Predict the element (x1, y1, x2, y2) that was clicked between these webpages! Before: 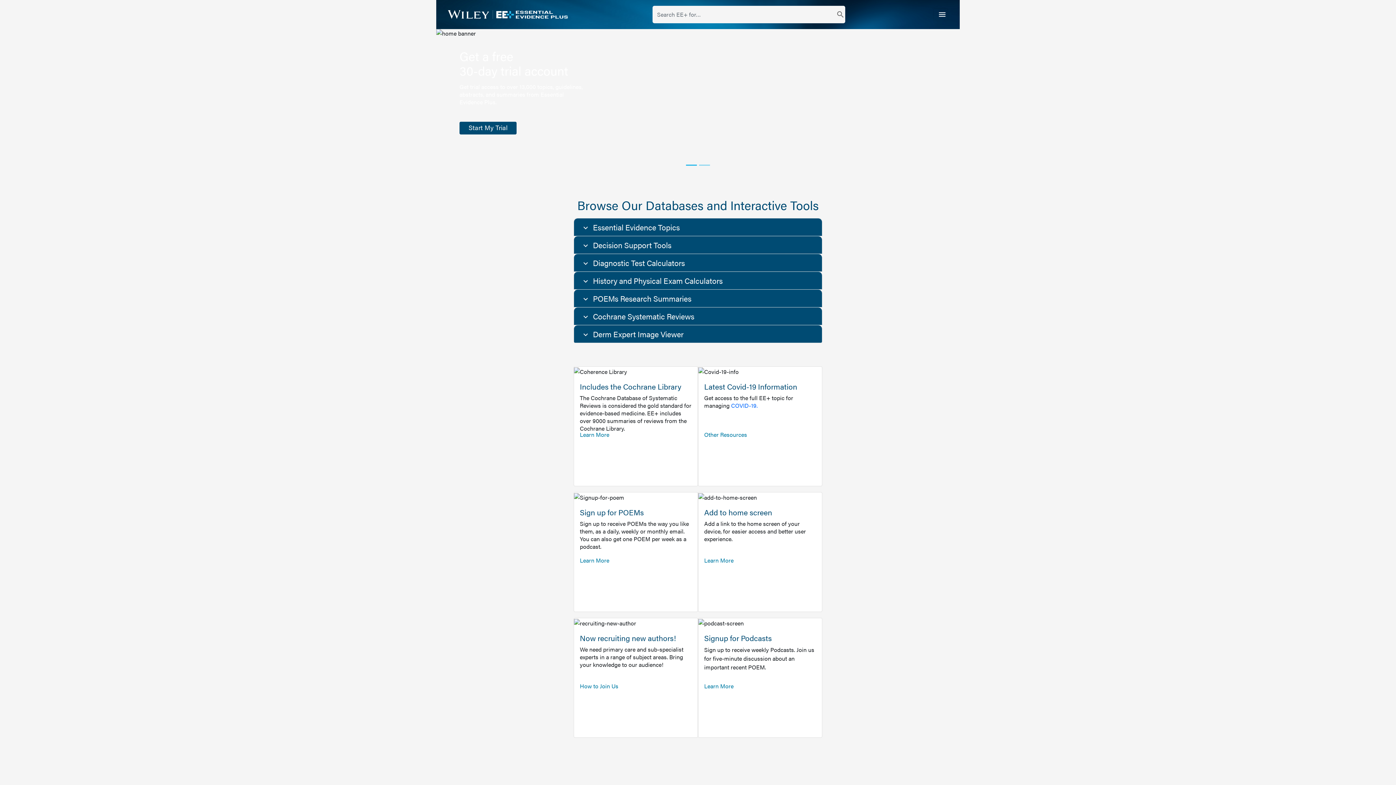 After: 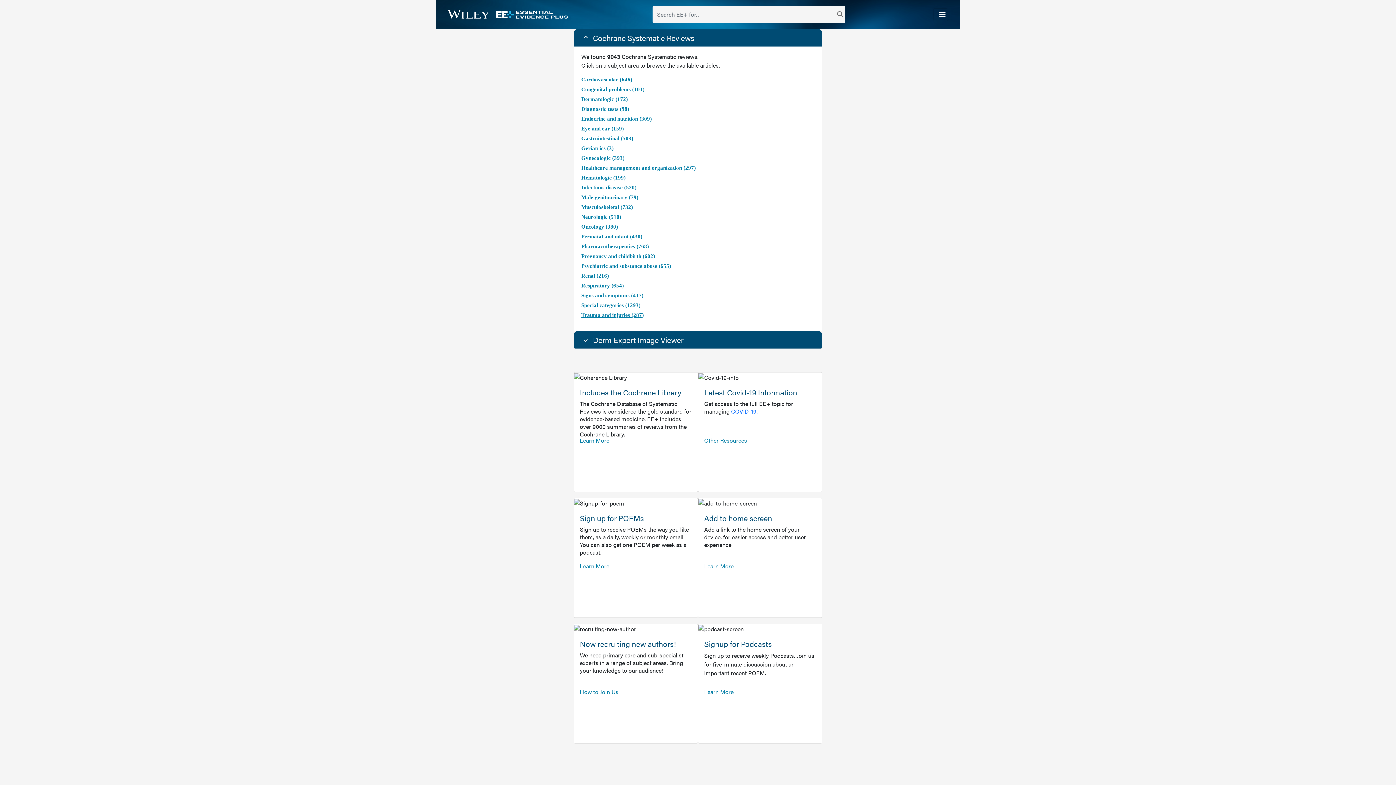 Action: label: Cochrane Systematic Reviews bbox: (574, 307, 822, 325)